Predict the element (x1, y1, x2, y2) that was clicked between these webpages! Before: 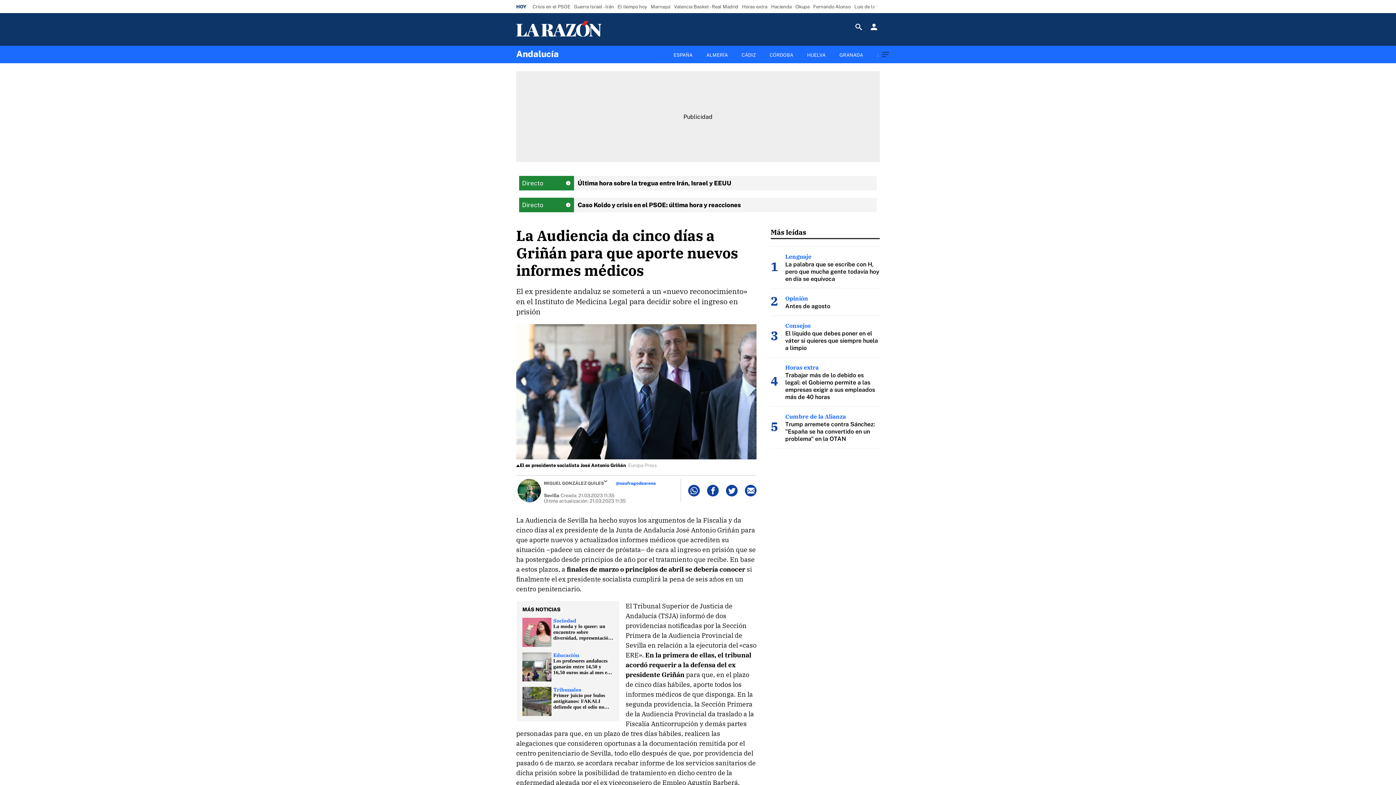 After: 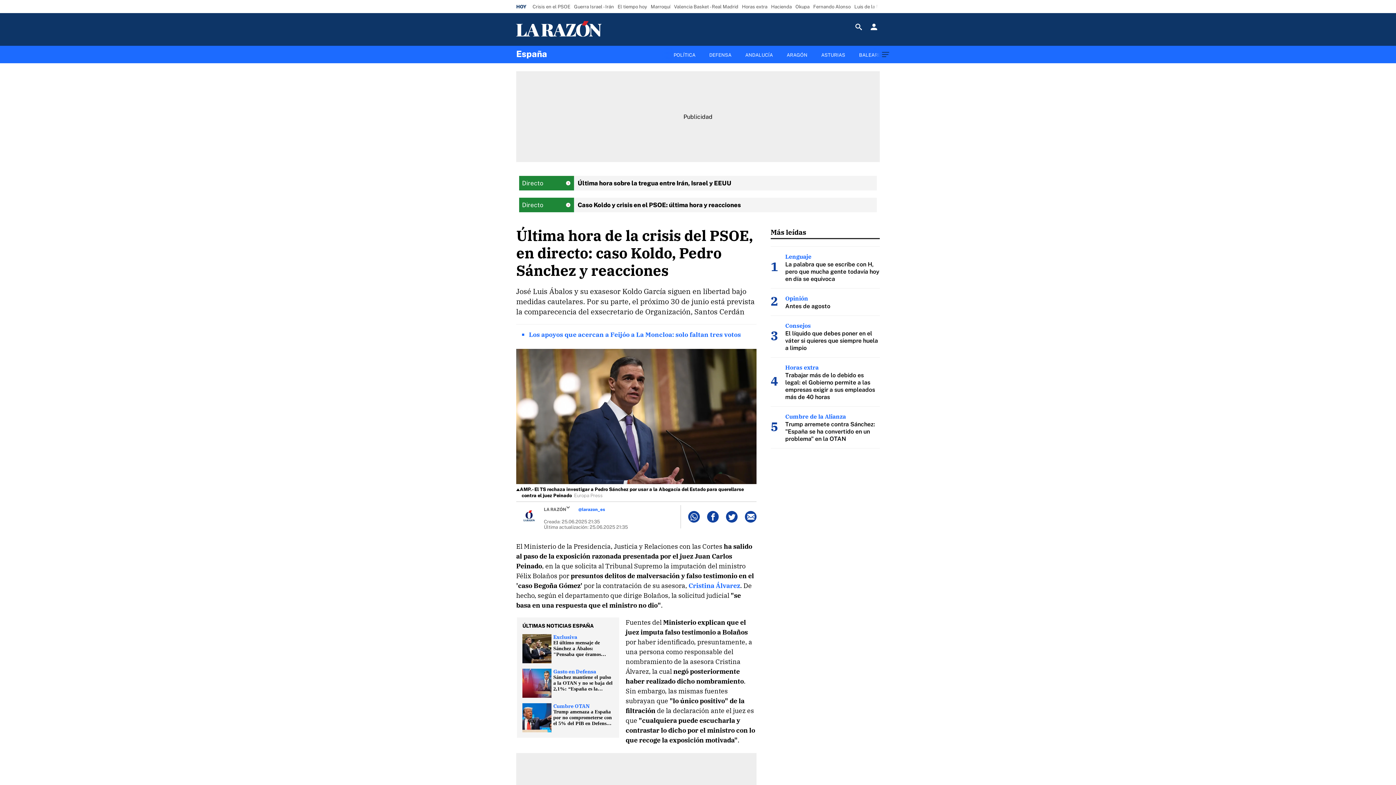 Action: label: Crisis en el PSOE bbox: (530, 1, 572, 11)